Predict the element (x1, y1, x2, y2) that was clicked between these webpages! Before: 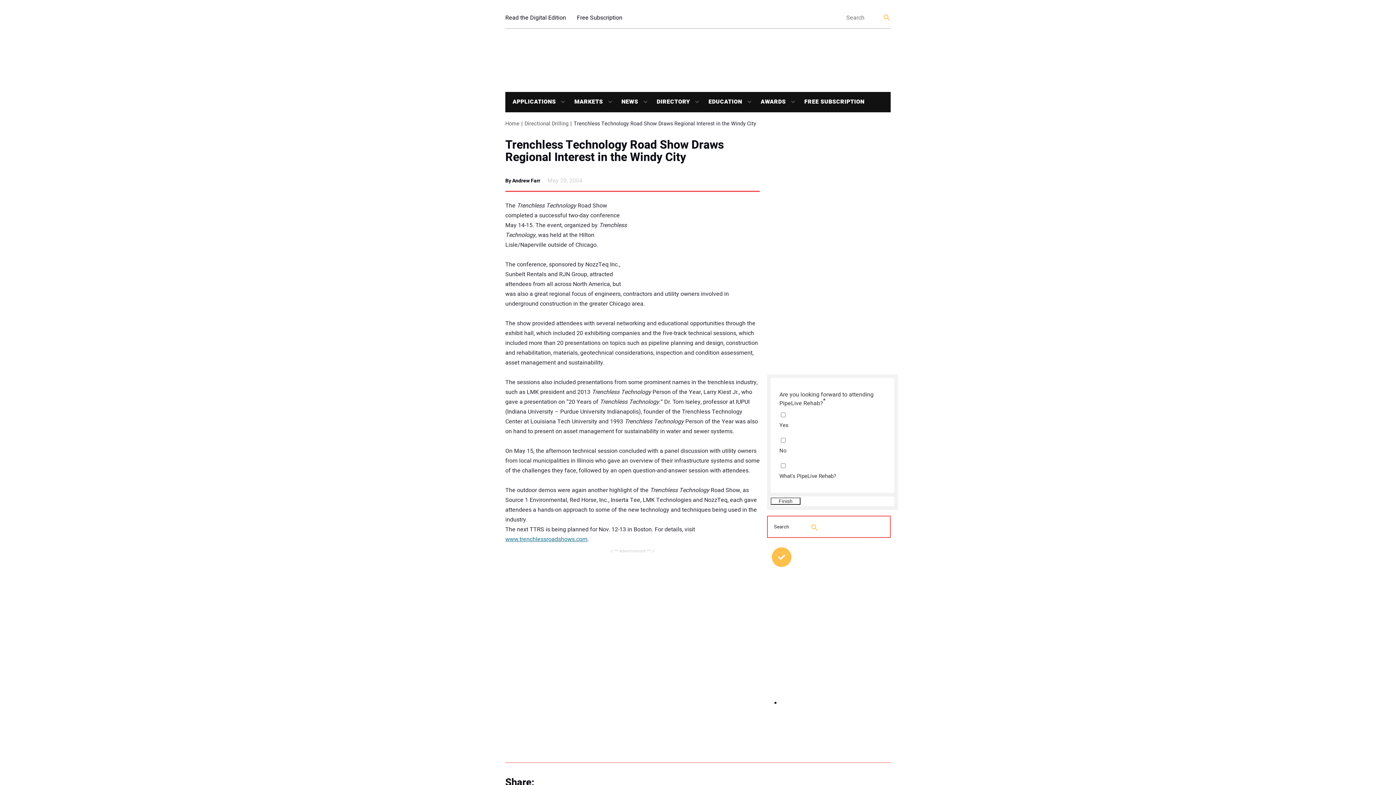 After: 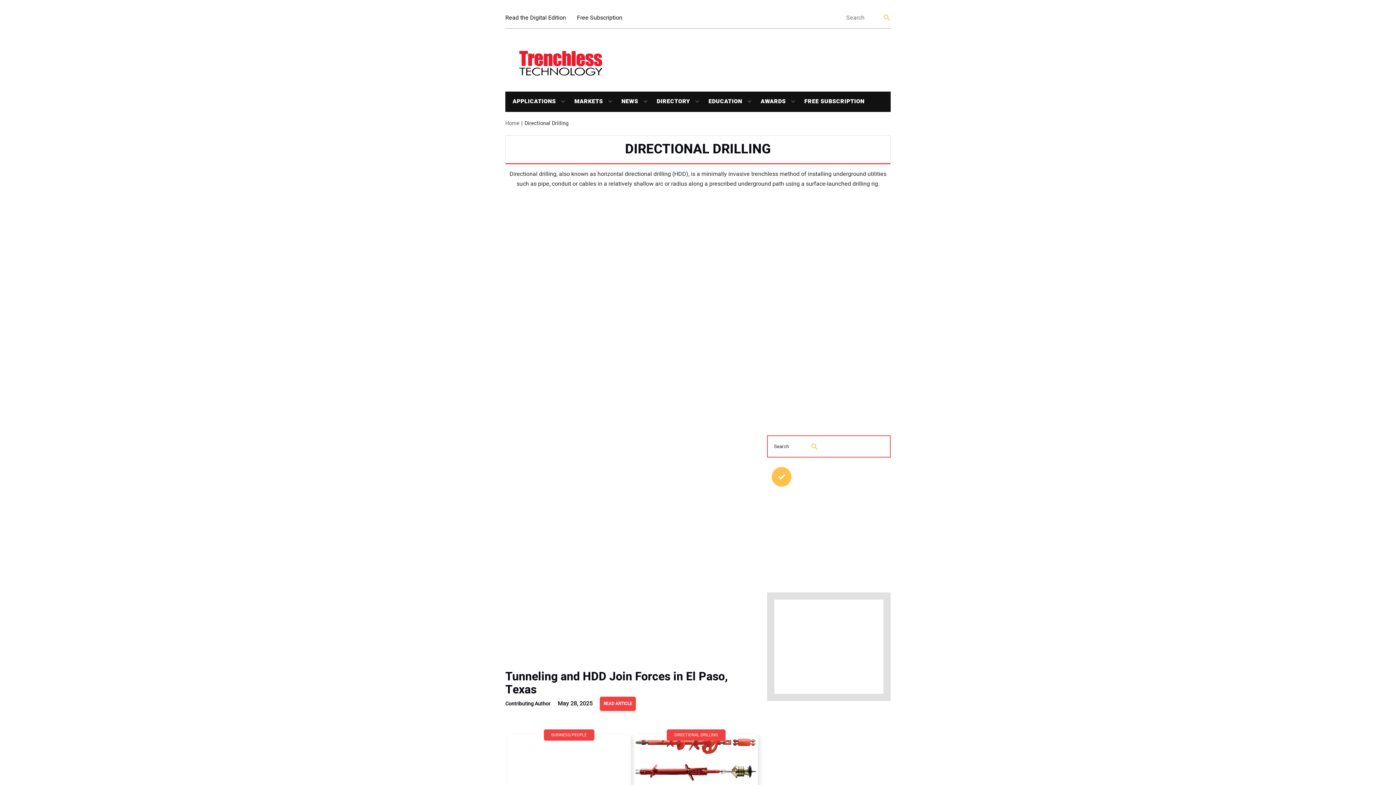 Action: label: Directional Drilling bbox: (524, 120, 568, 127)